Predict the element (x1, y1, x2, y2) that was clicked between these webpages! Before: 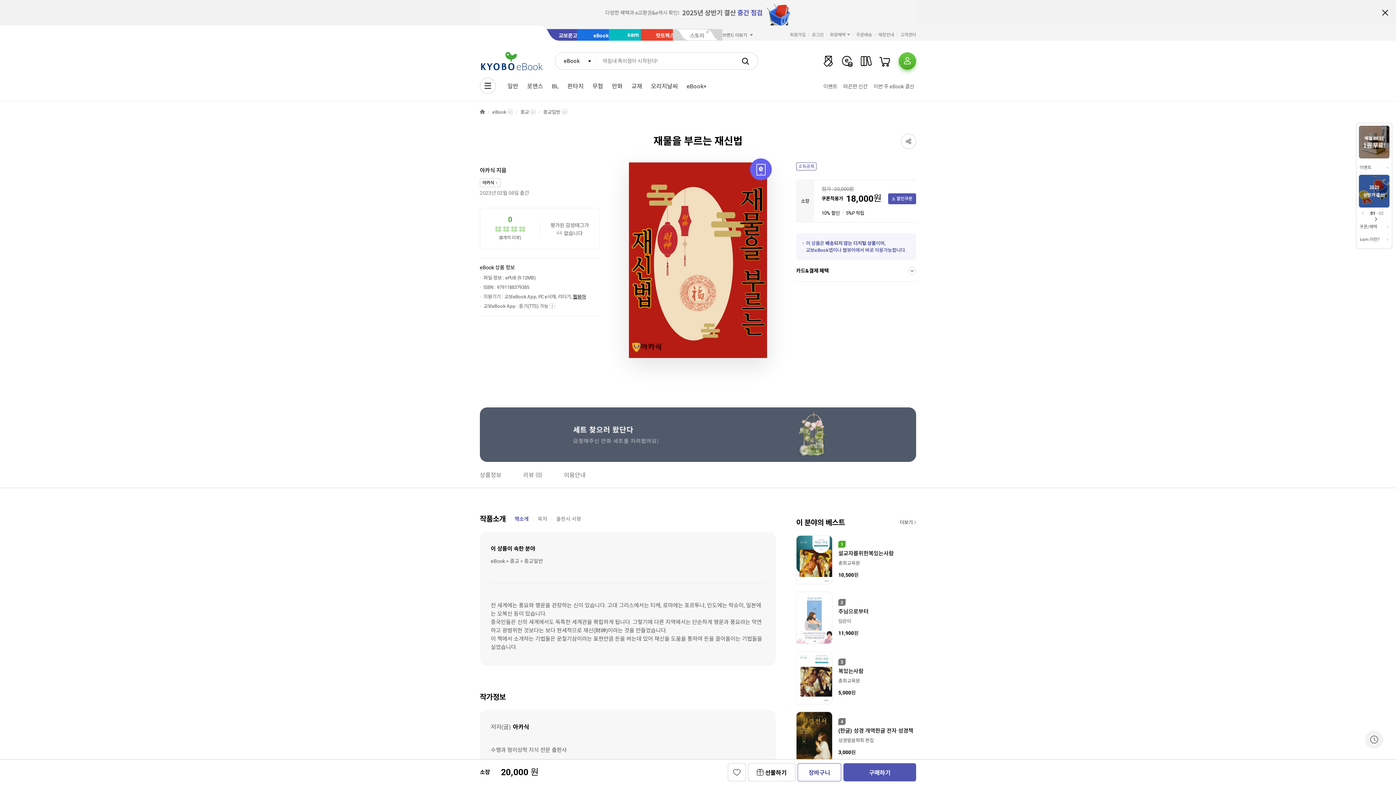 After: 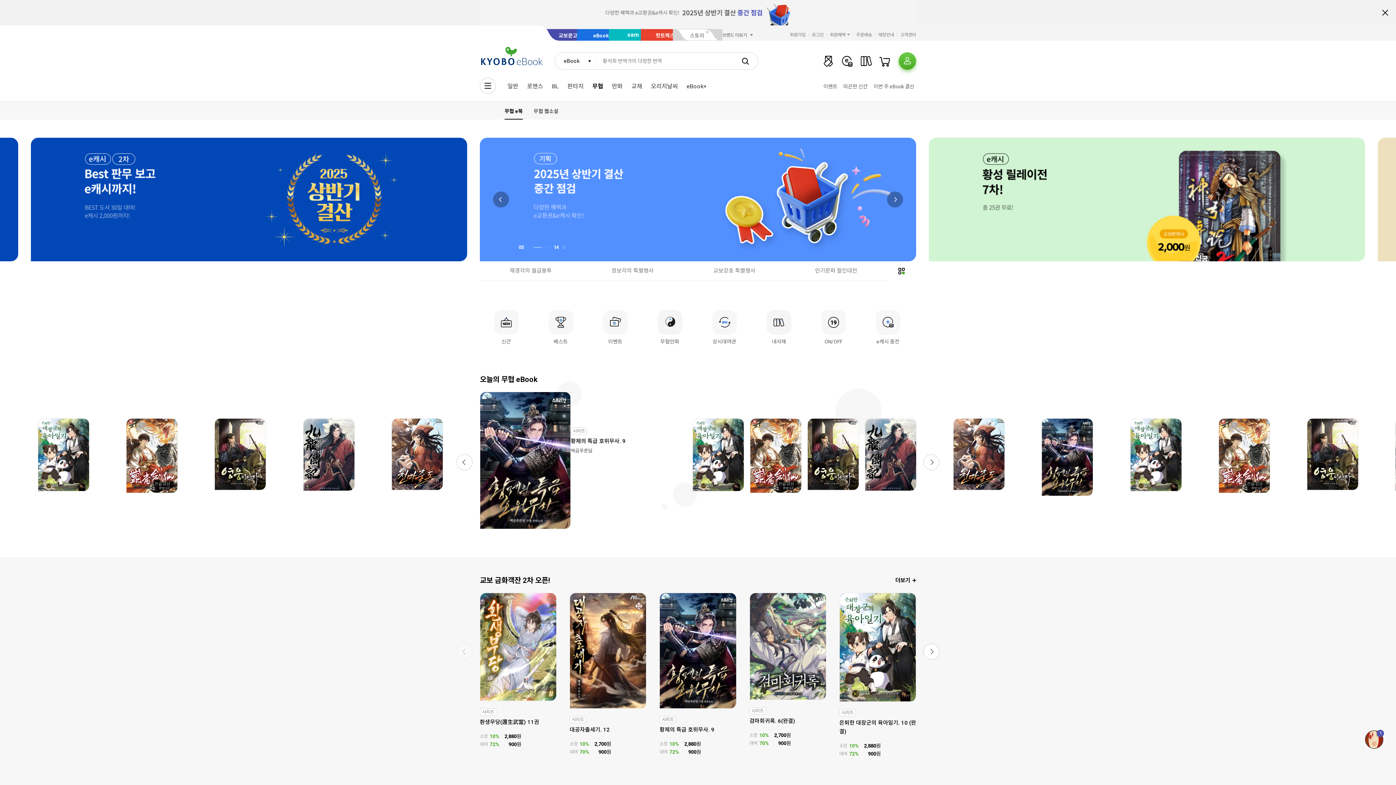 Action: bbox: (588, 80, 607, 92) label: 무협